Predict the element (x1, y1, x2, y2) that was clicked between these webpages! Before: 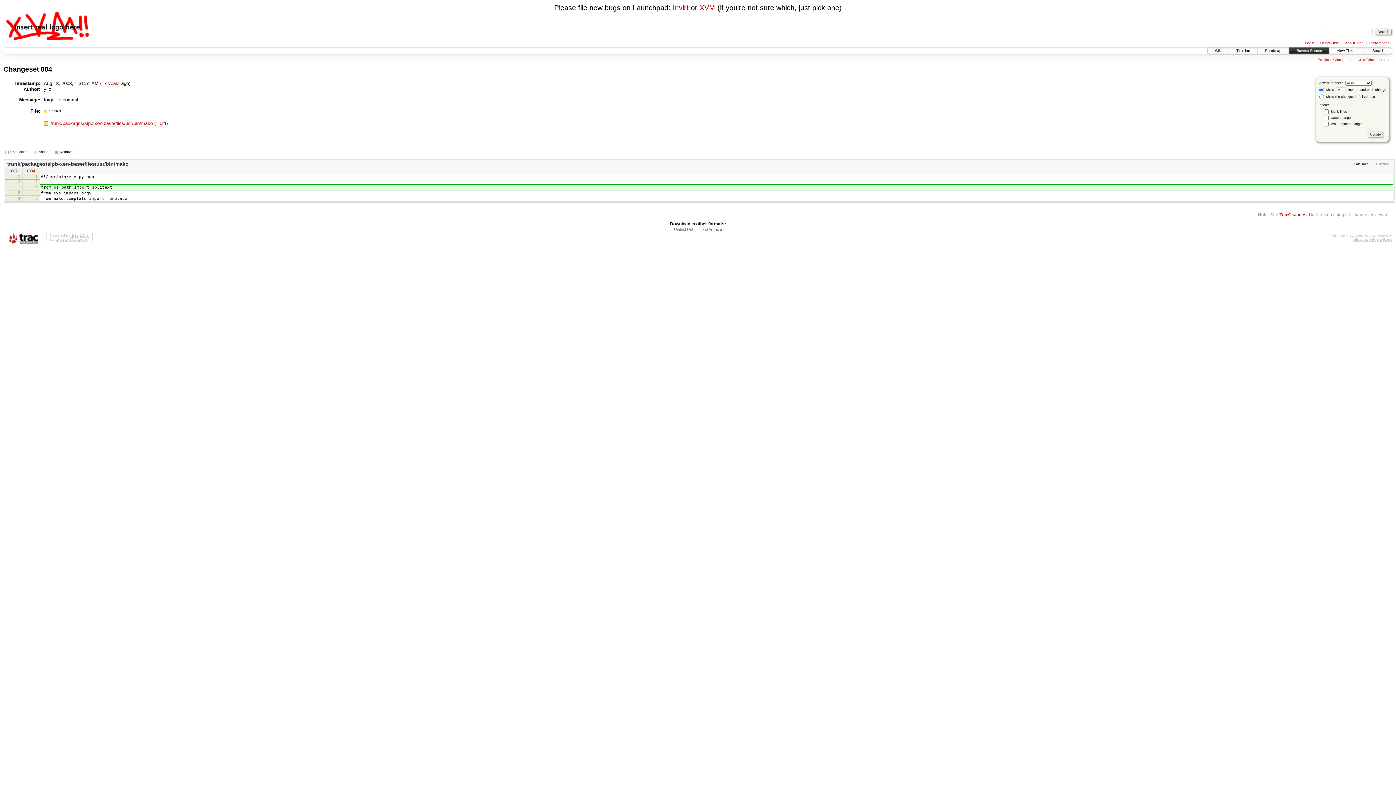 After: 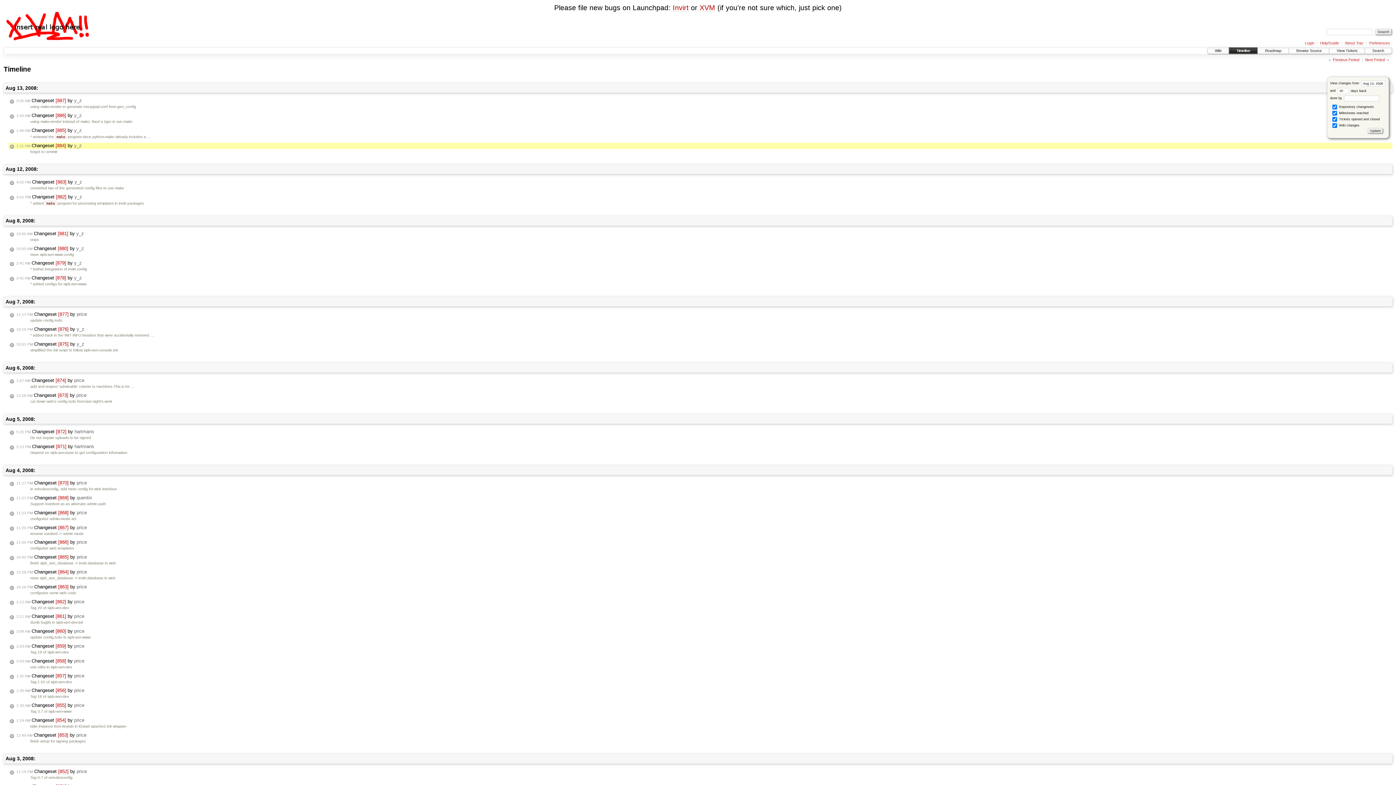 Action: bbox: (101, 80, 119, 86) label: 17 years